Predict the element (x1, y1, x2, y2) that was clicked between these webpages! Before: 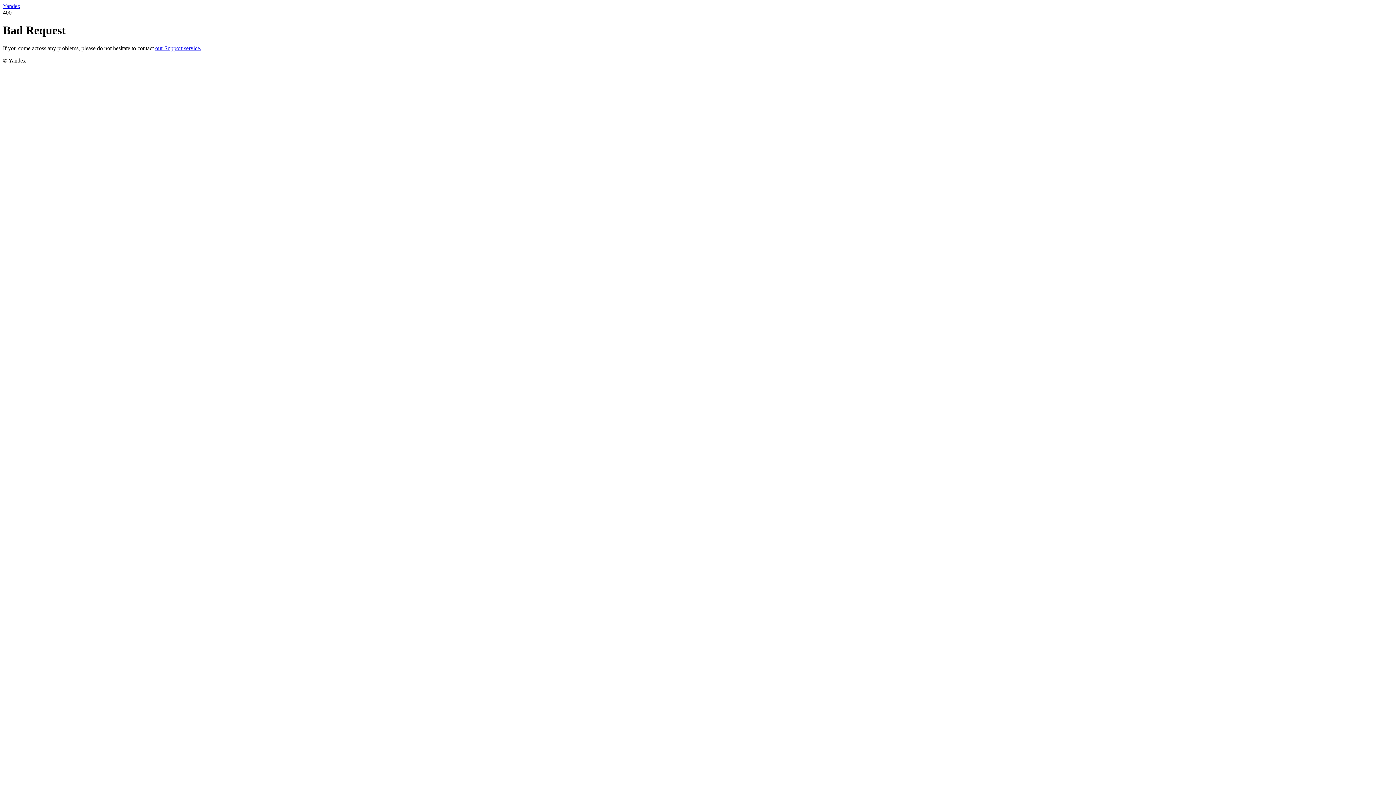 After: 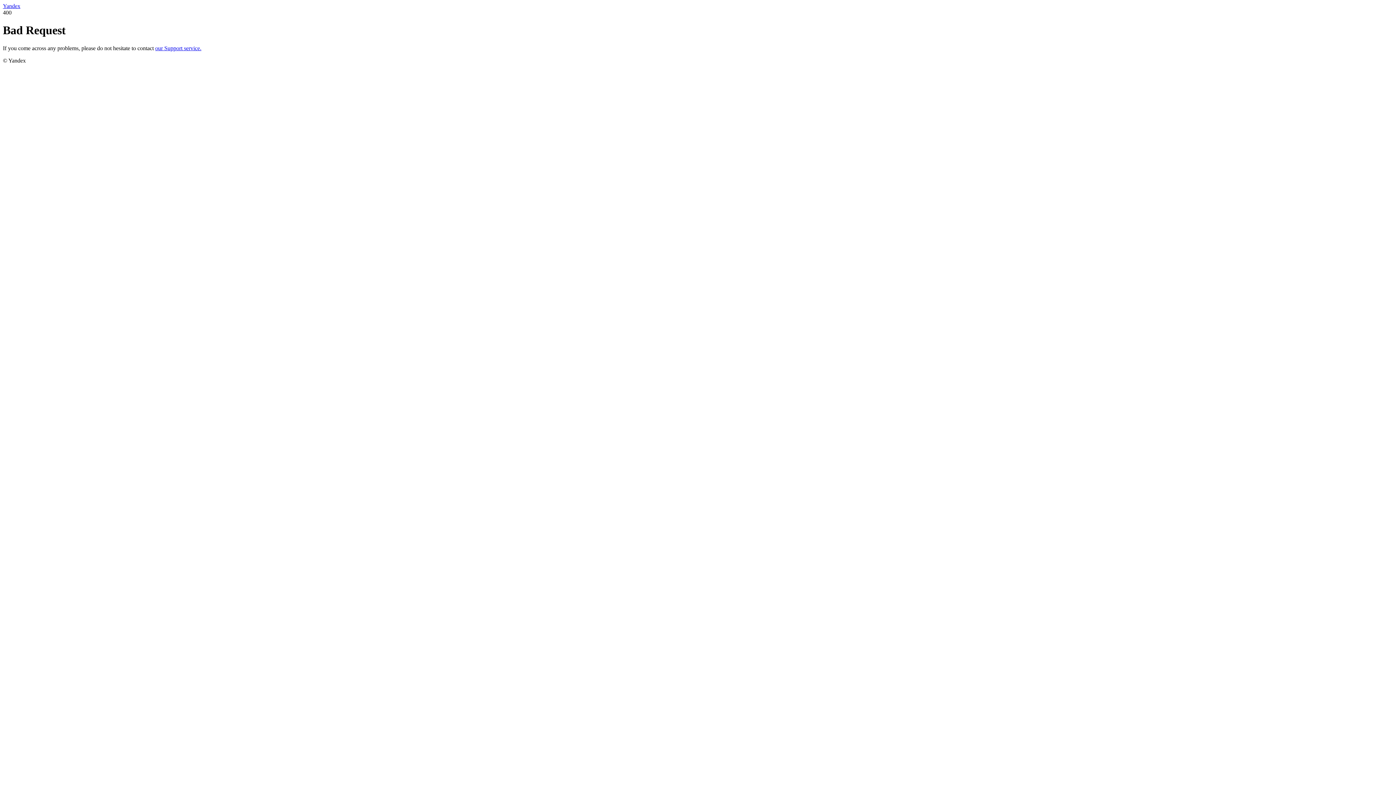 Action: label: Yandex bbox: (2, 2, 20, 9)